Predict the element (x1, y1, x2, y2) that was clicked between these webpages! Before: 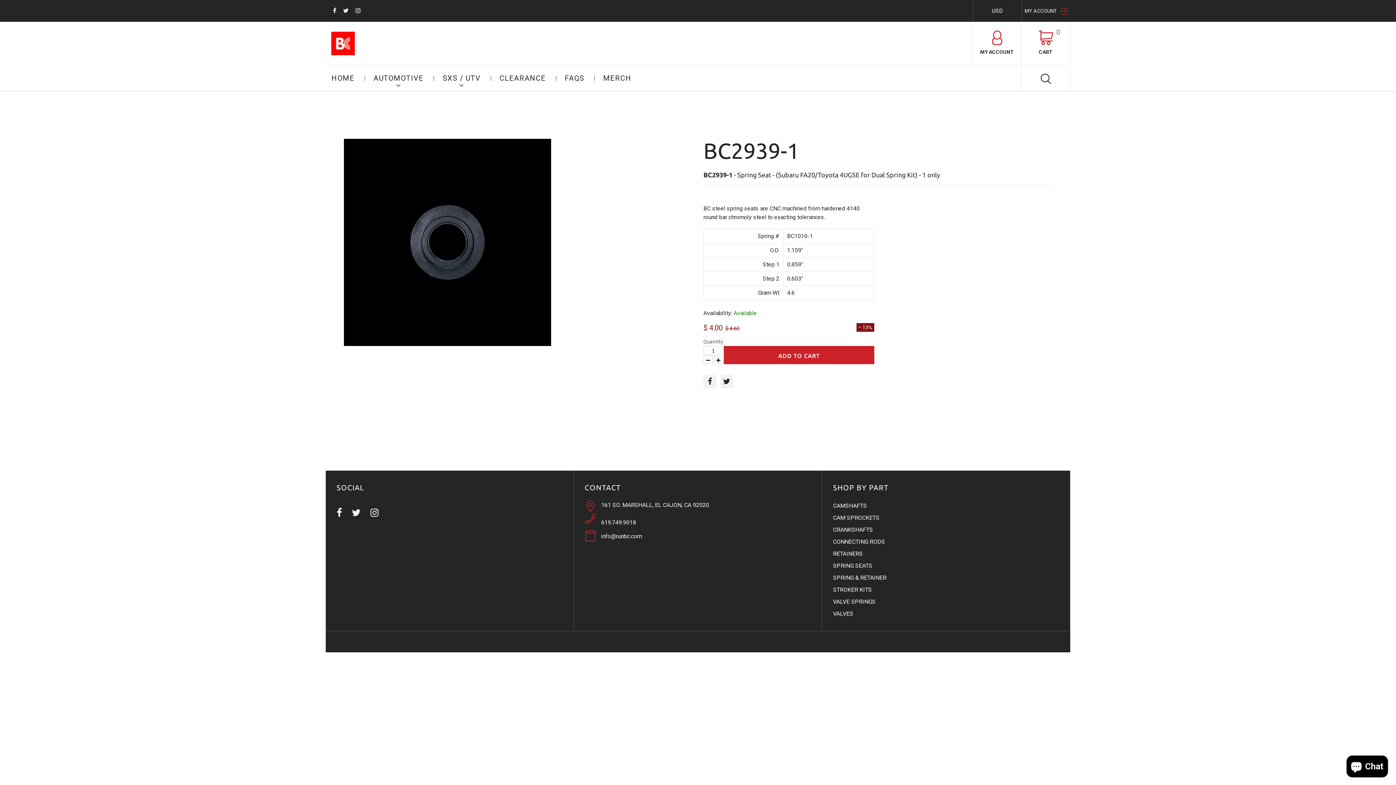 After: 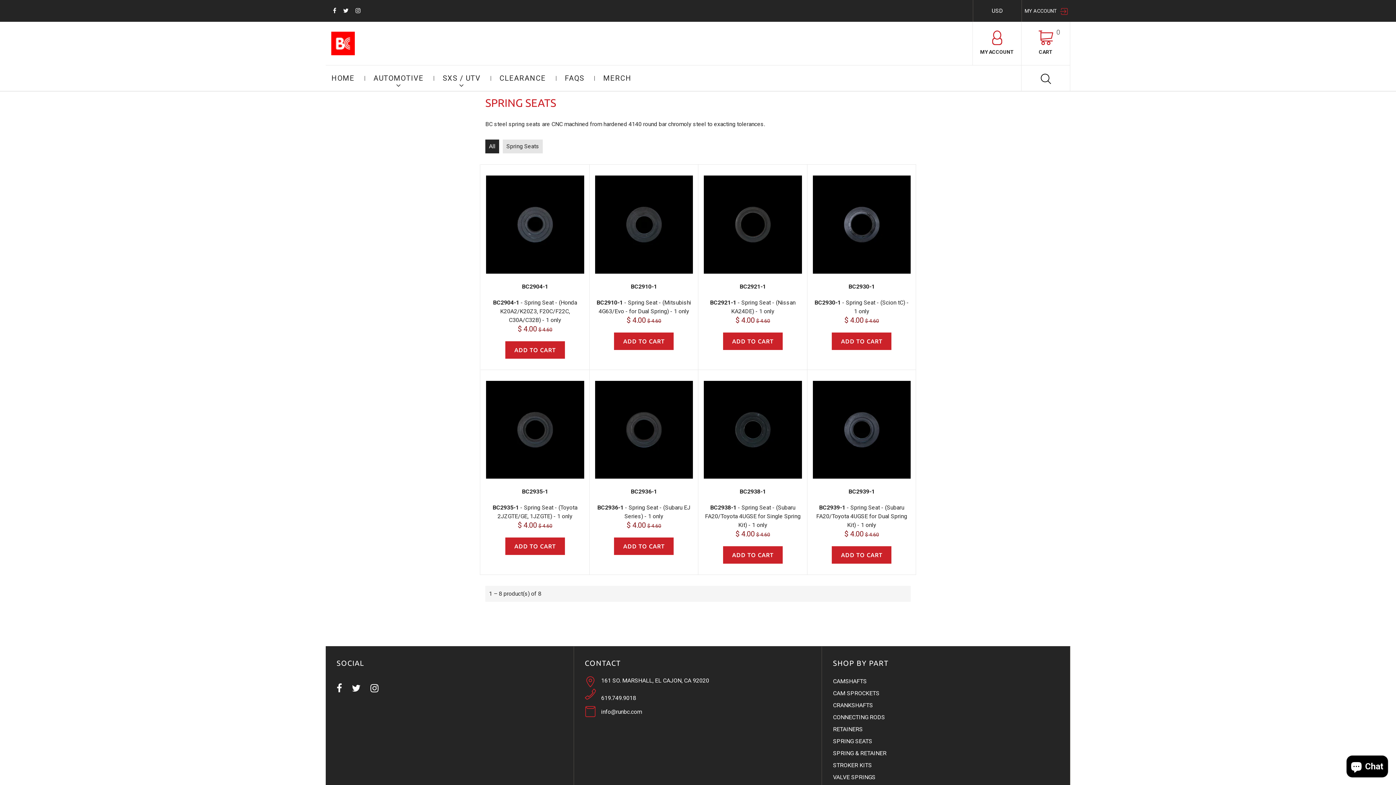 Action: label: SPRING SEATS bbox: (833, 562, 872, 569)